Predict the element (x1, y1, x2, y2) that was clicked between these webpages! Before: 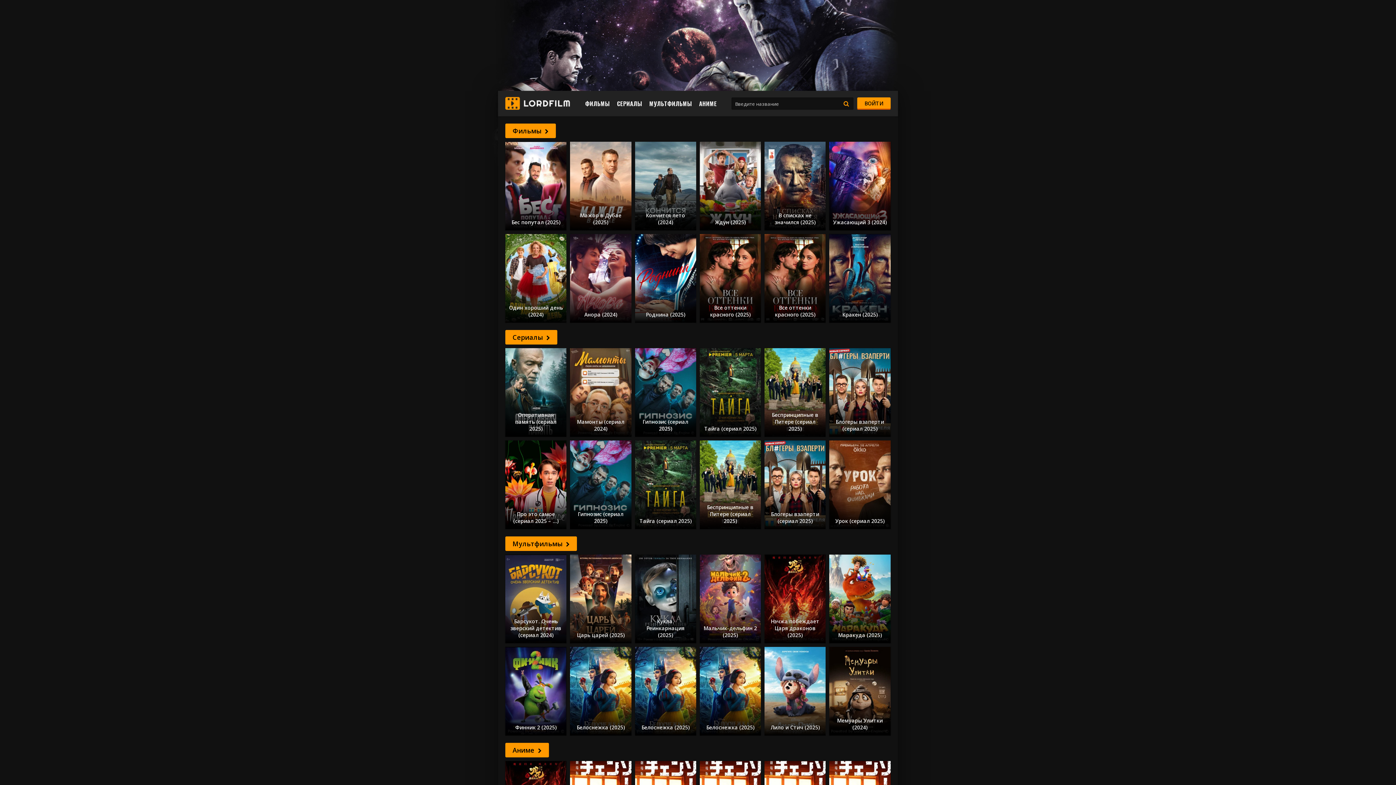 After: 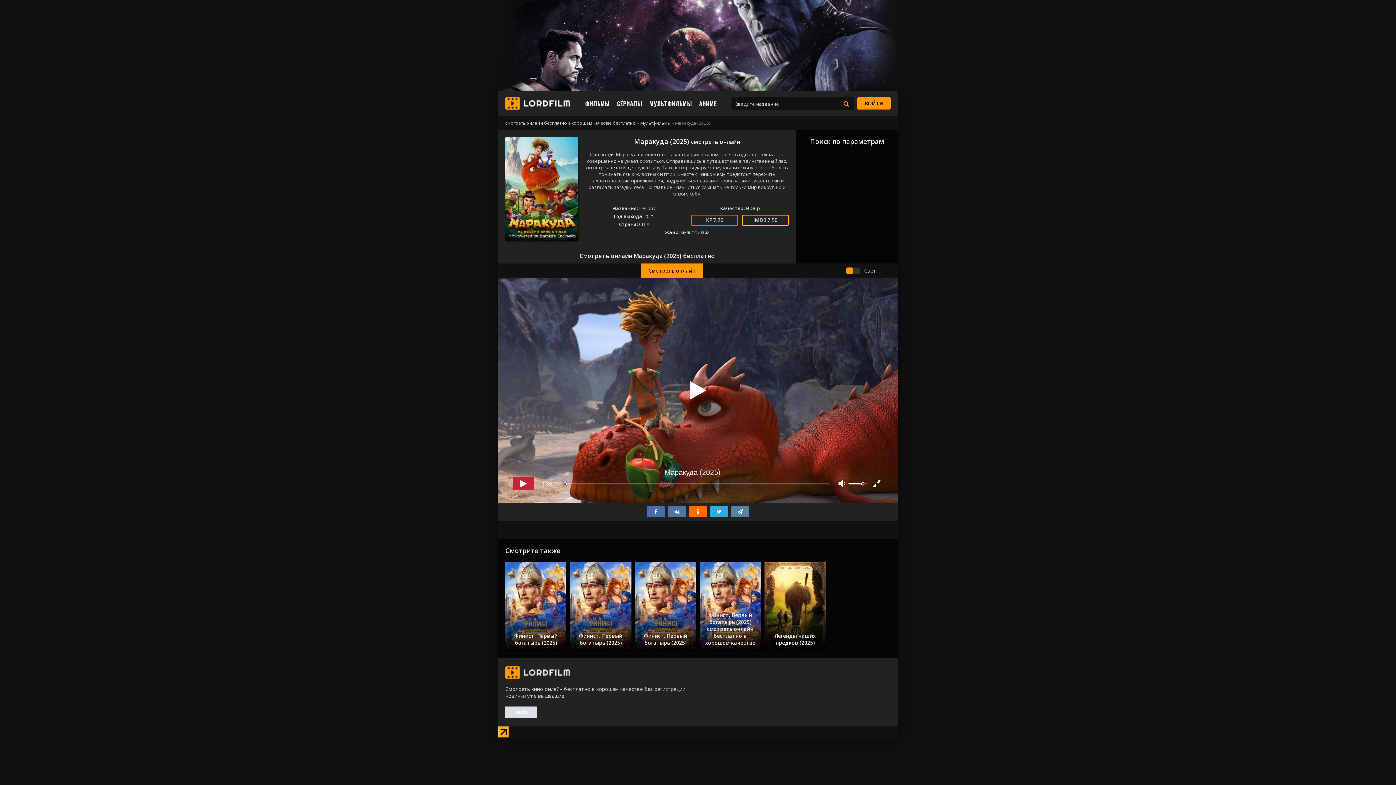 Action: bbox: (829, 554, 890, 643) label: Маракуда (2025)